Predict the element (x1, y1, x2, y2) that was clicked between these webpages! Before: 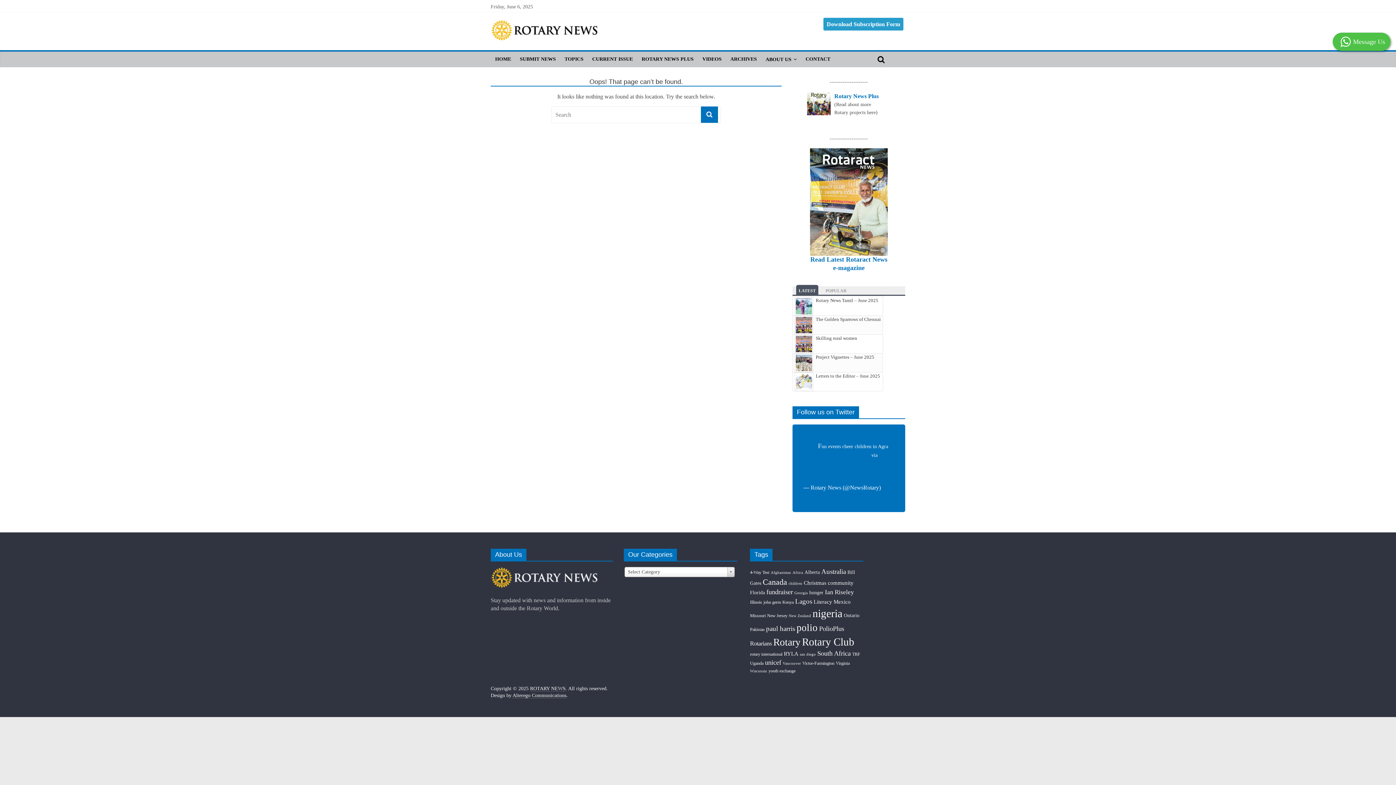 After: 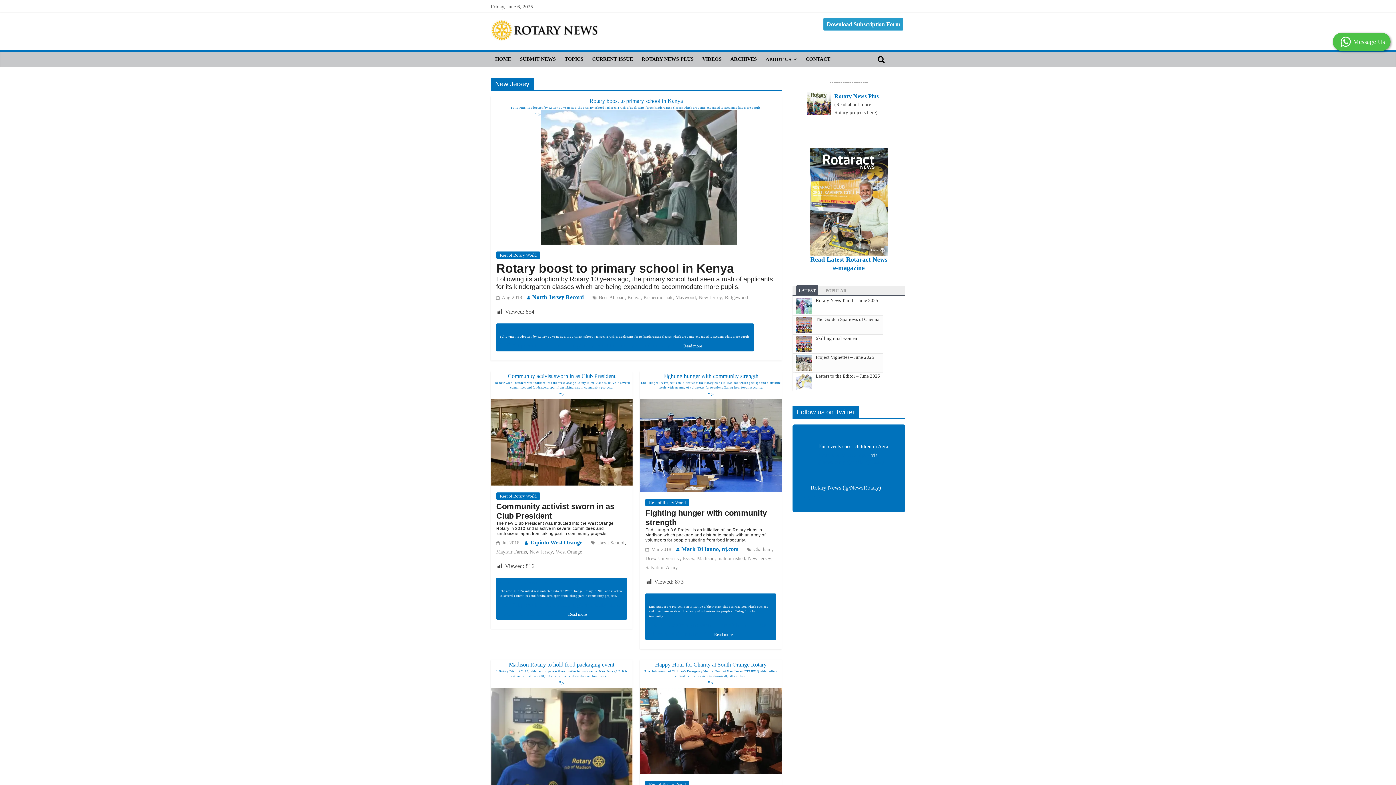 Action: bbox: (767, 613, 787, 618) label: New Jersey (6 items)